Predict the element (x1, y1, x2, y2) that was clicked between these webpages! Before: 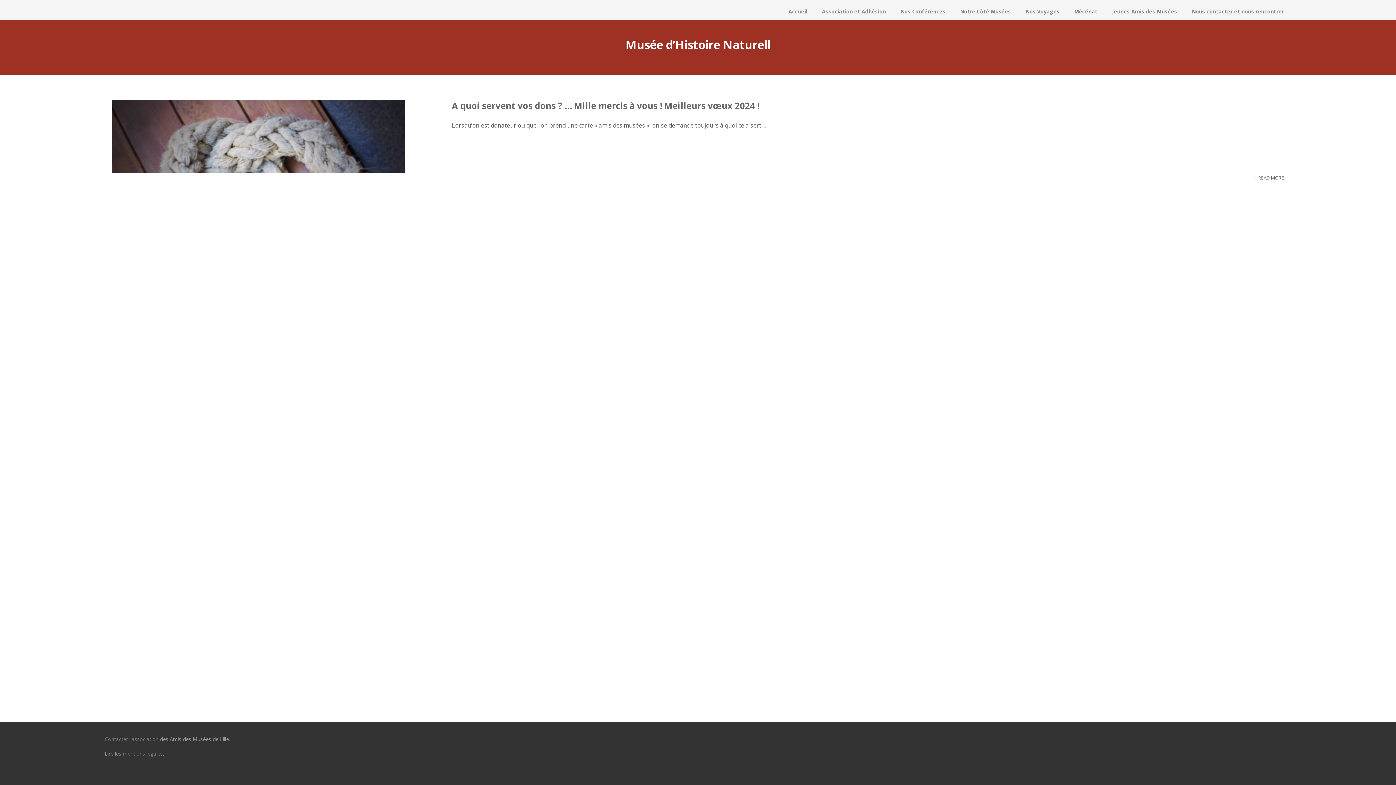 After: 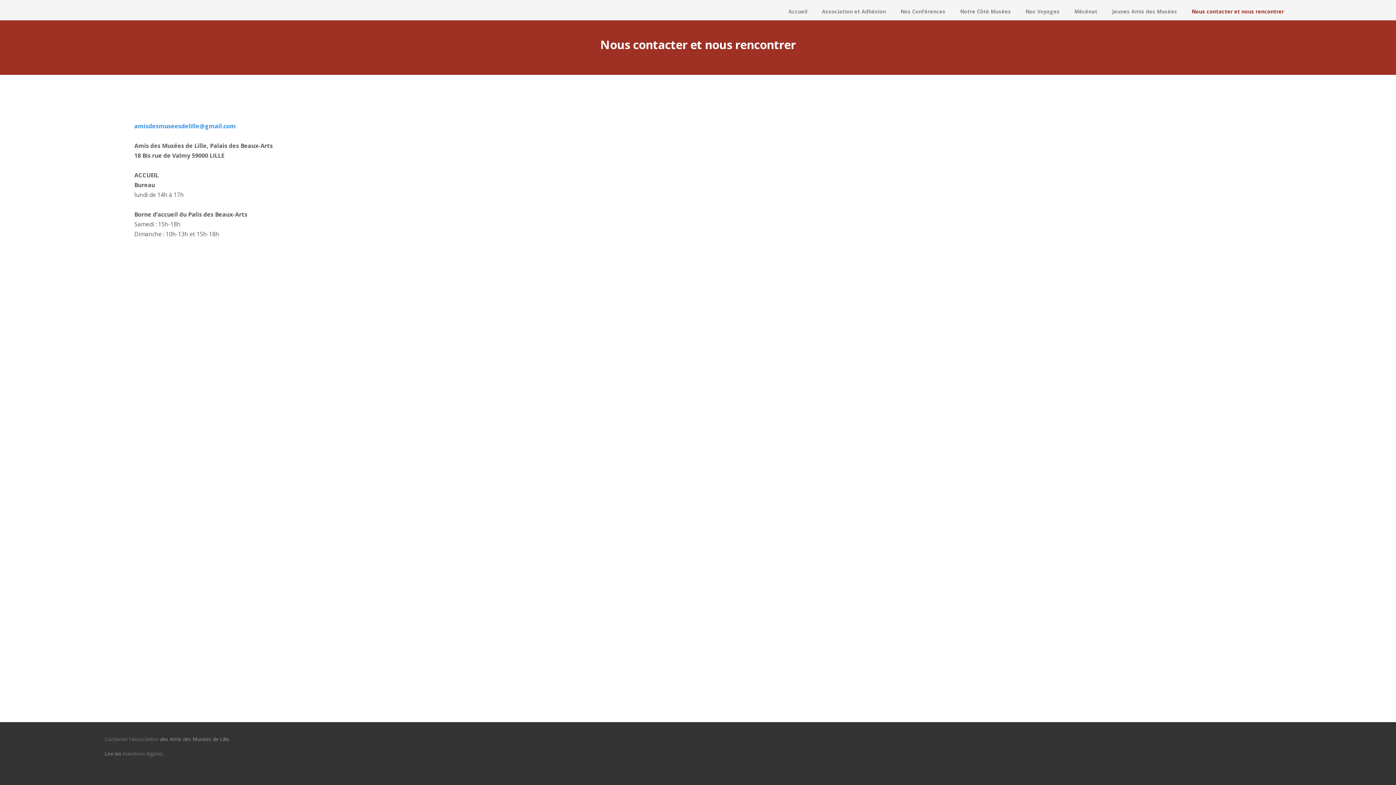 Action: bbox: (104, 736, 158, 742) label: Contacter l'association